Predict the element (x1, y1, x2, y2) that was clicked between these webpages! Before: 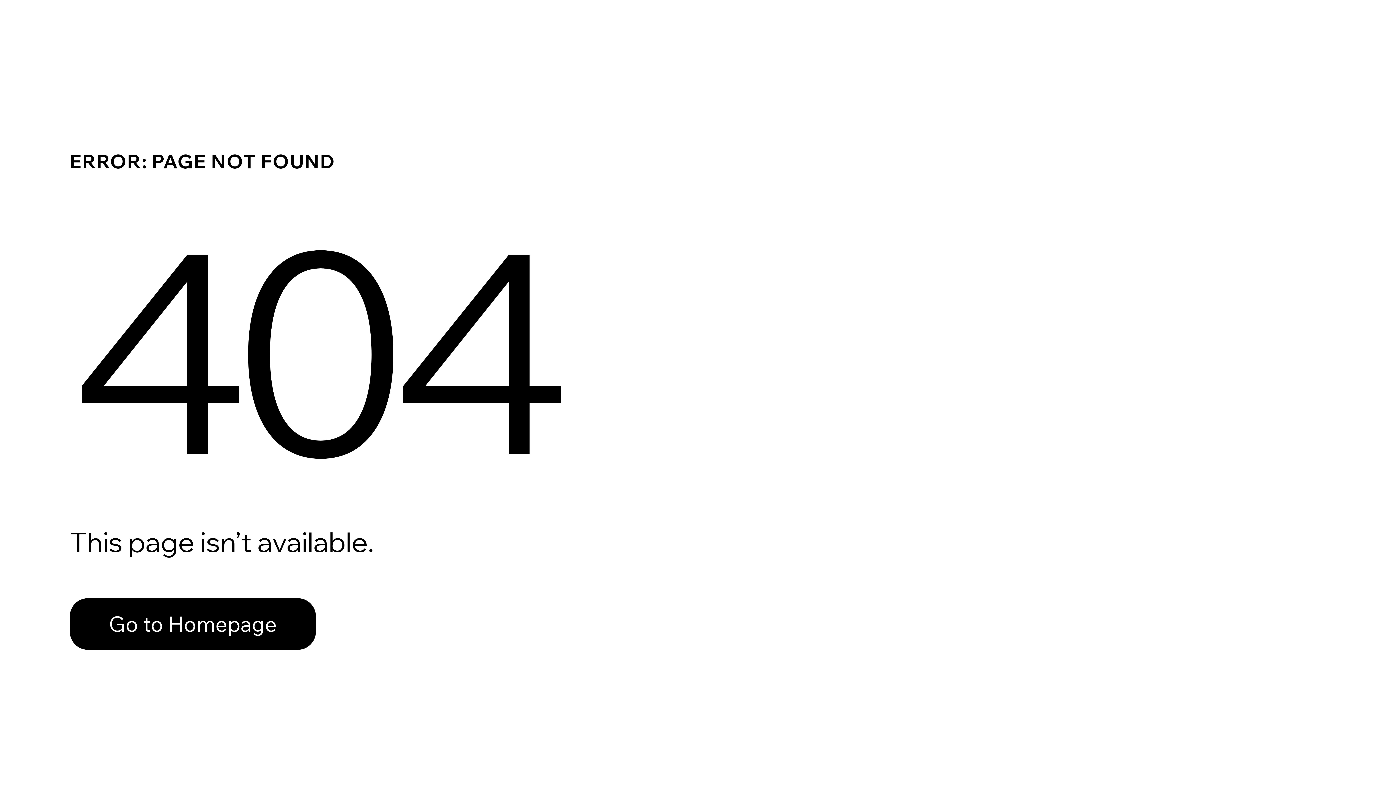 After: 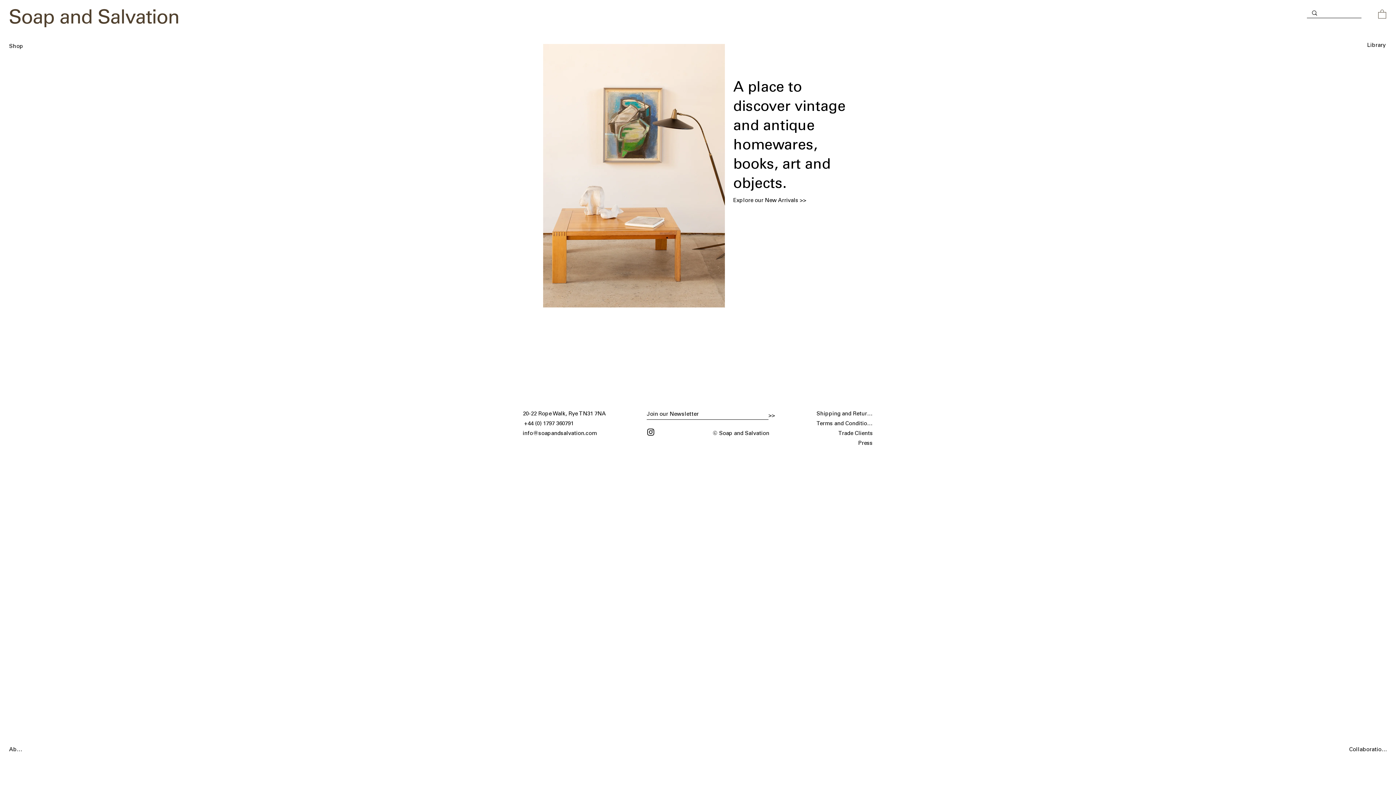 Action: label: Go to Homepage bbox: (69, 598, 316, 650)